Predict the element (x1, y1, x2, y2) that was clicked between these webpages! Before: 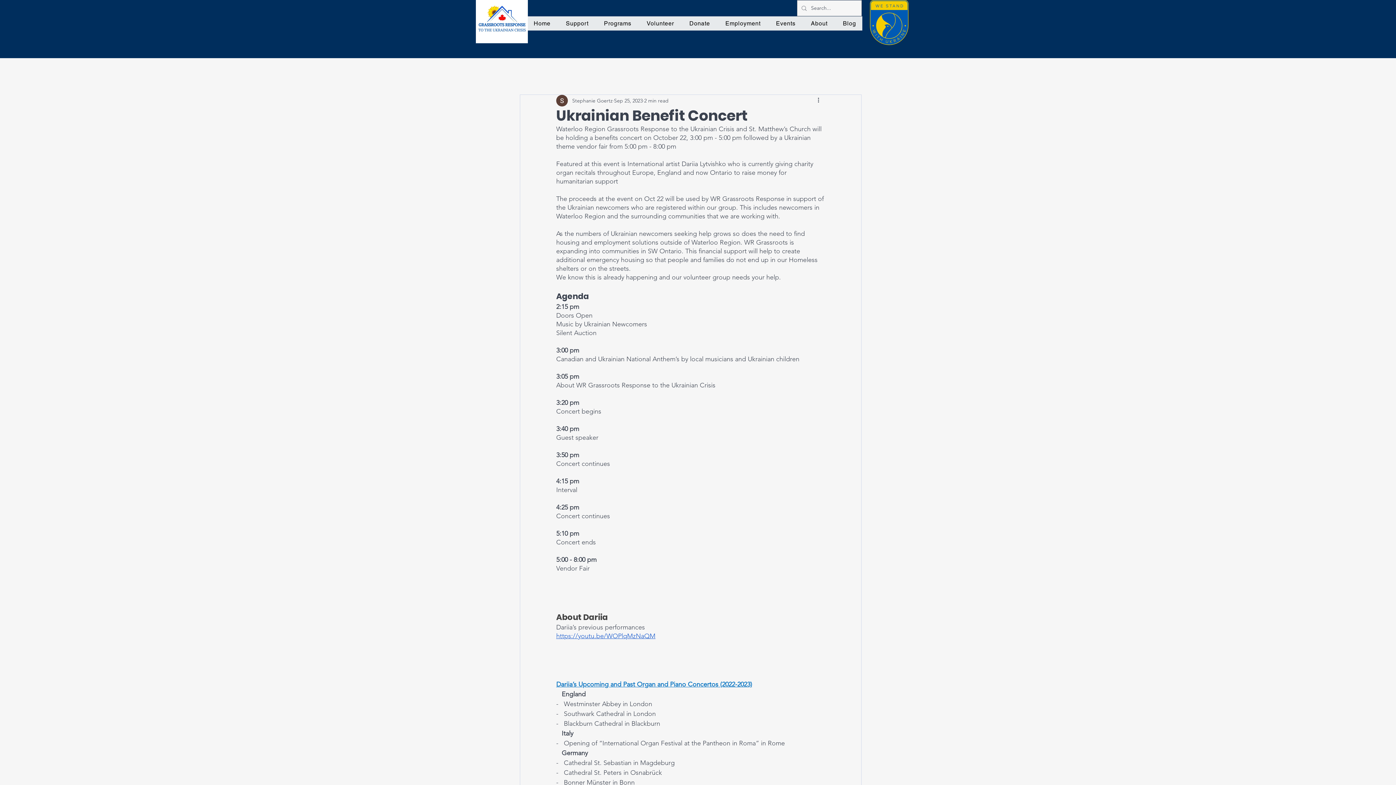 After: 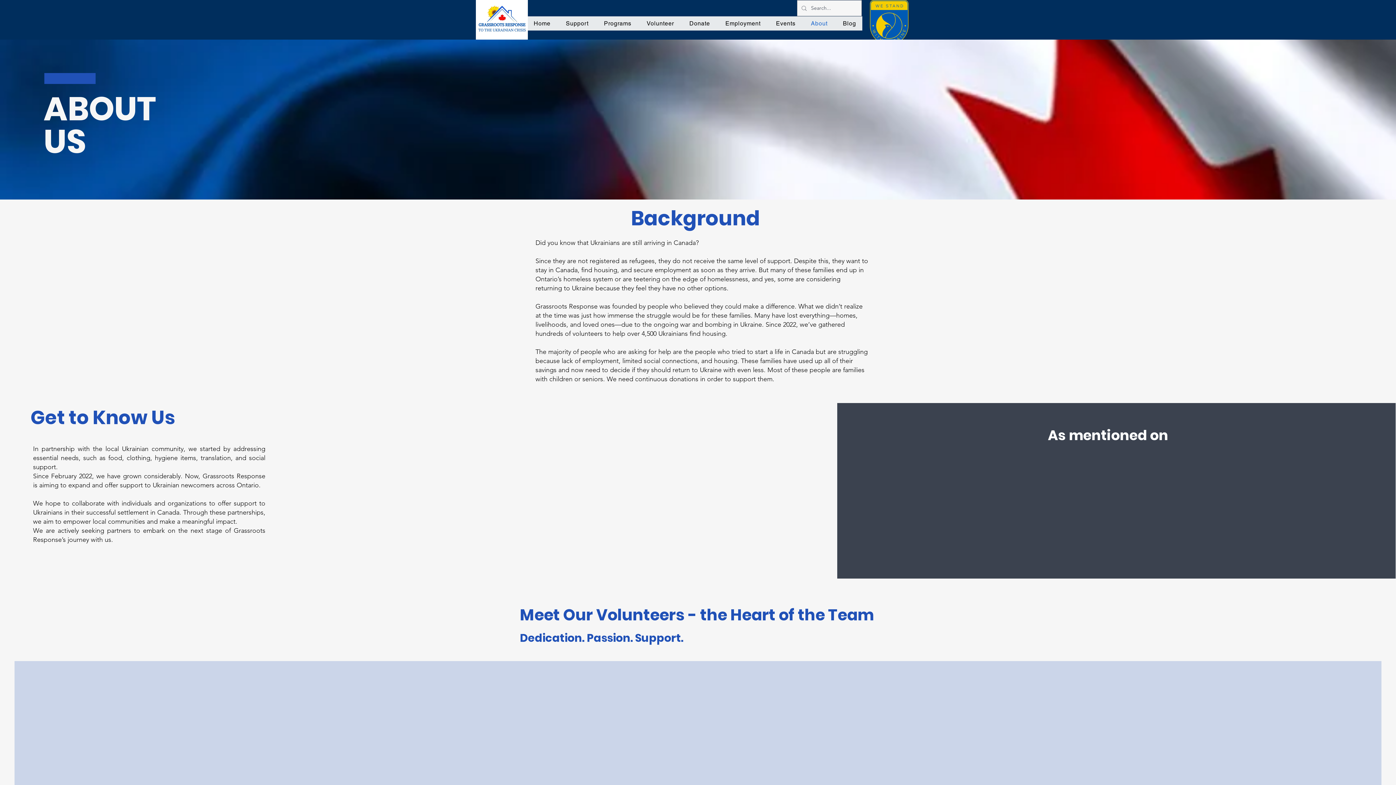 Action: label: About bbox: (804, 16, 834, 30)